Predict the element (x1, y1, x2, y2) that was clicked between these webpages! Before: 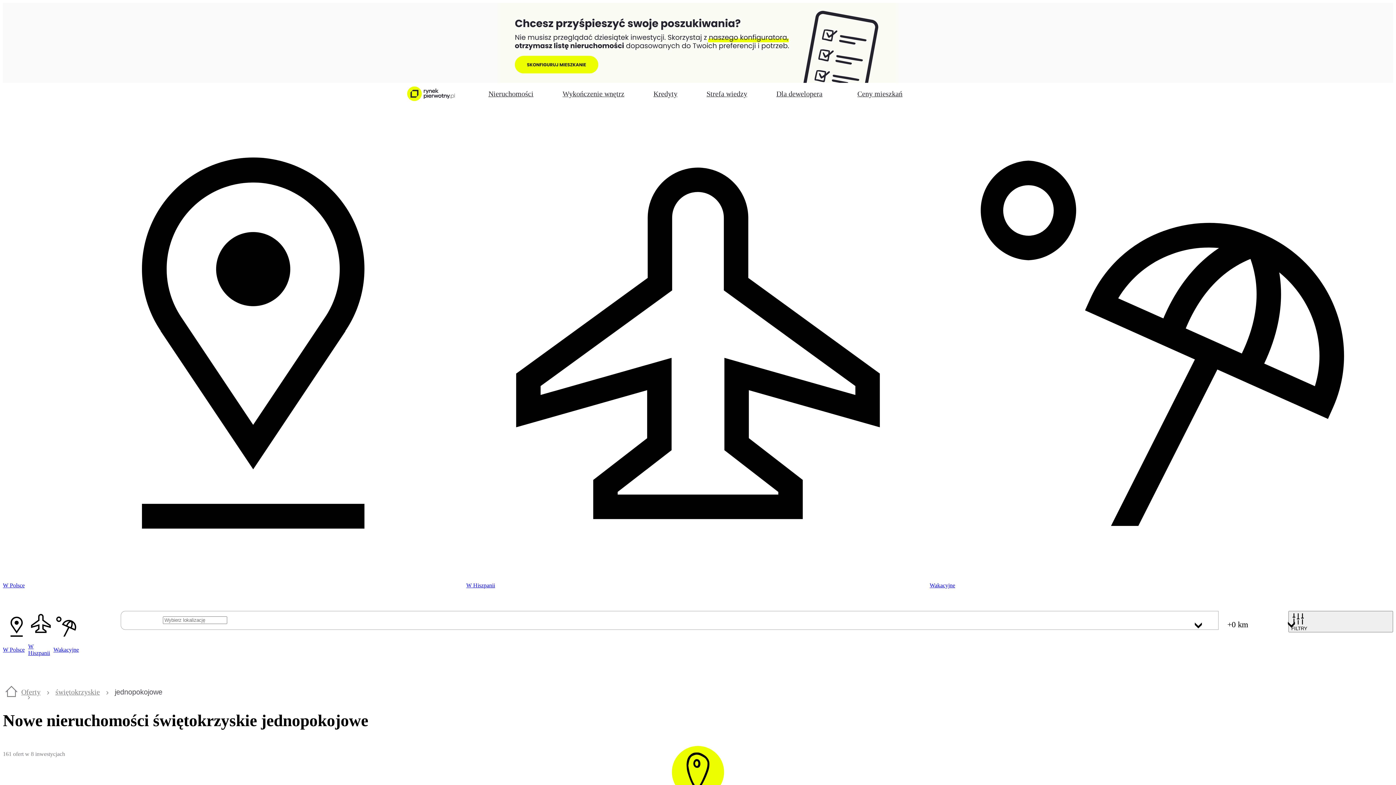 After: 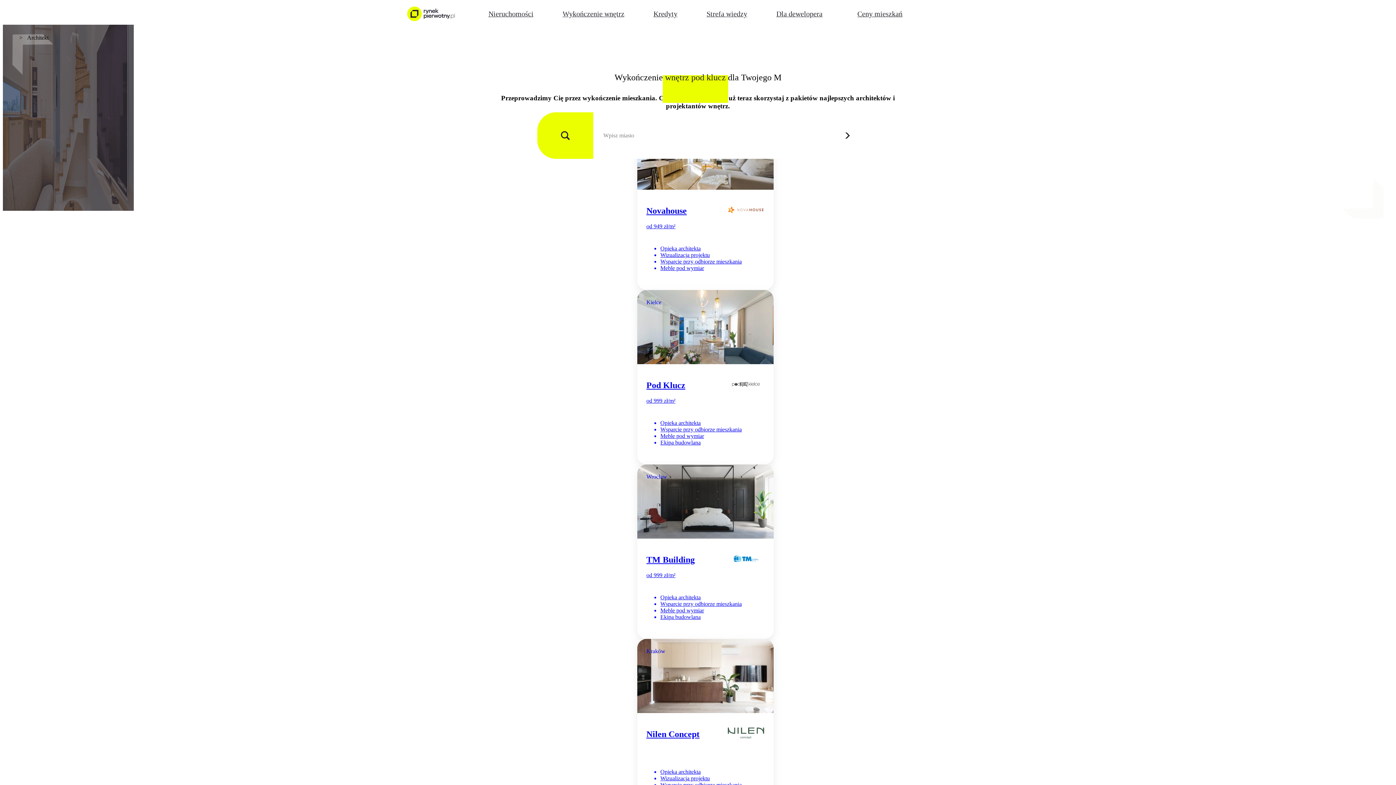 Action: bbox: (551, 71, 636, 116) label: Wykończenie wnętrz